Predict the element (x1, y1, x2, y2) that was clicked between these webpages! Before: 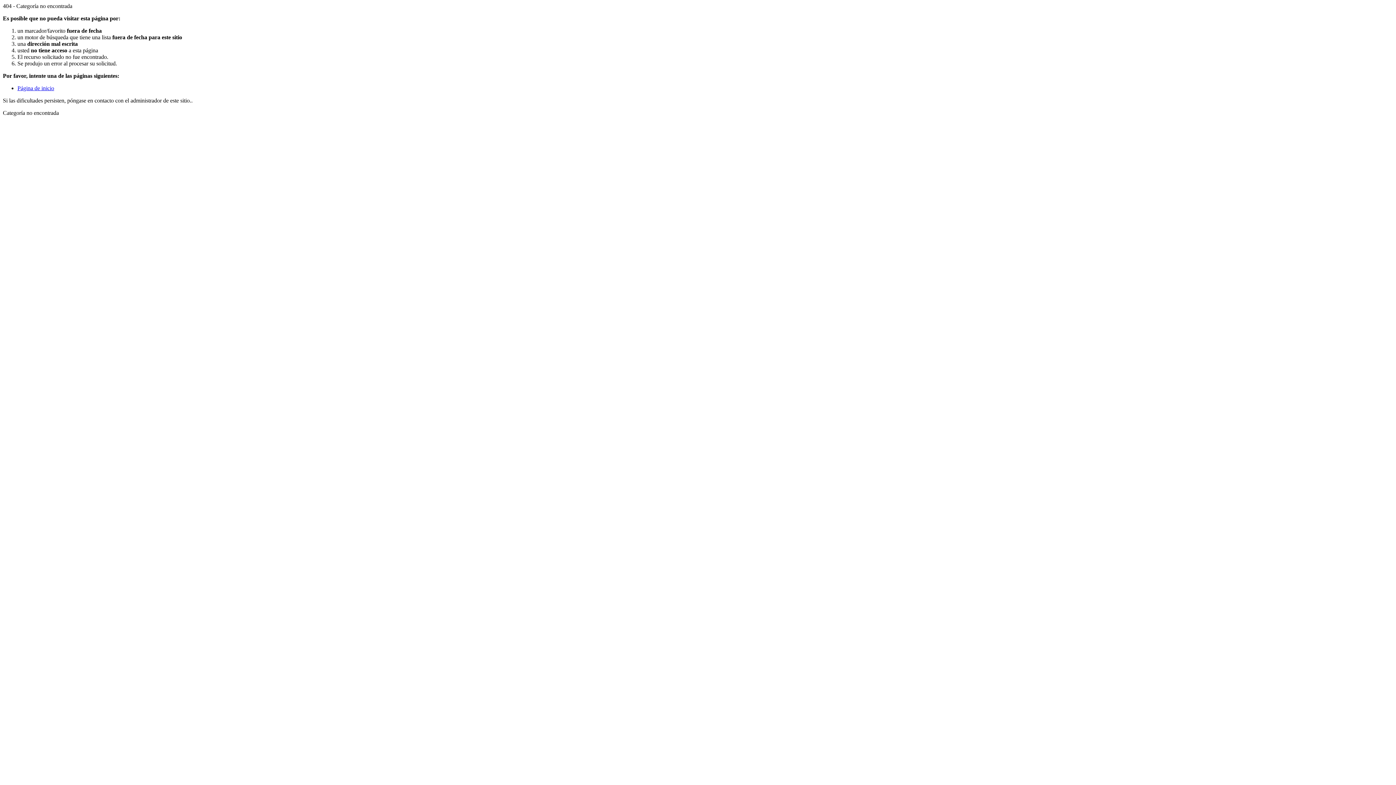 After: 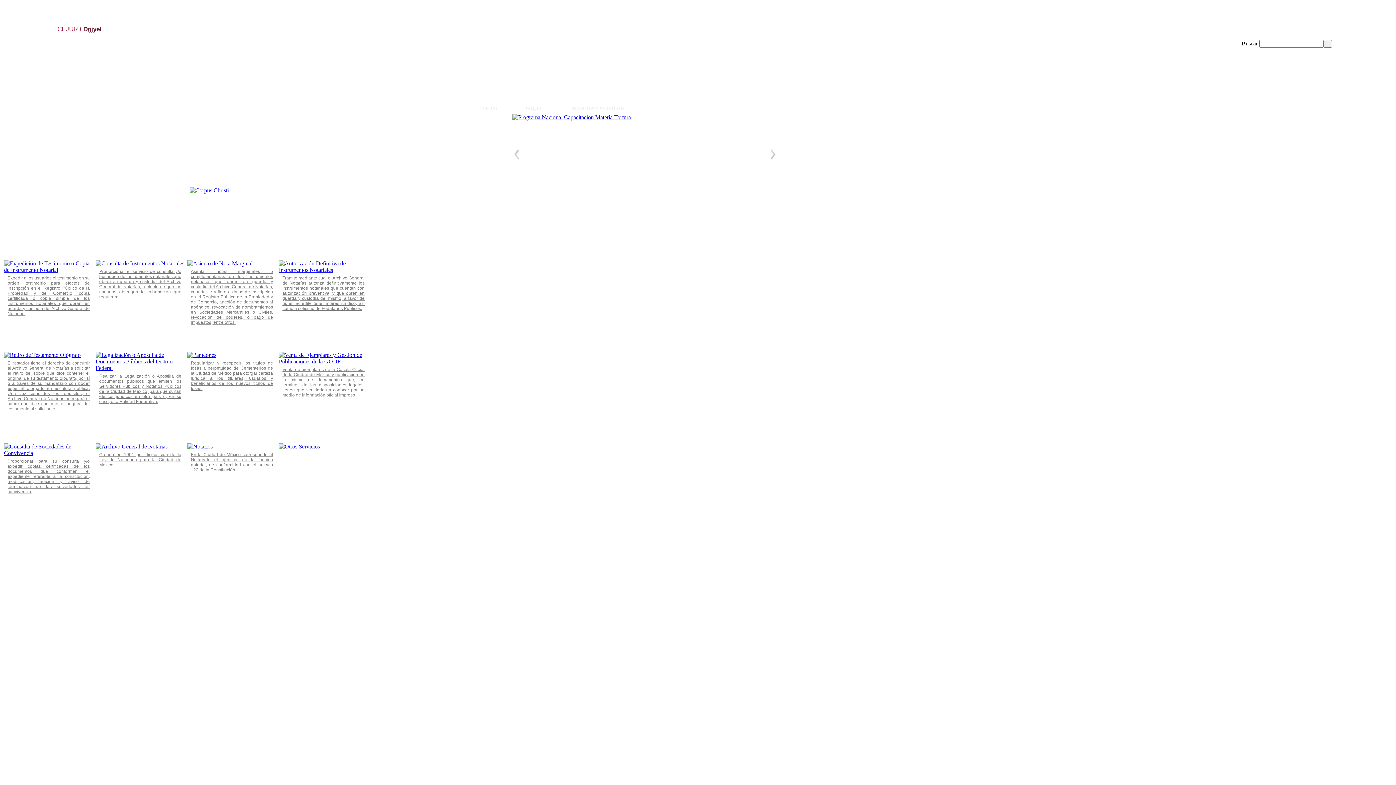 Action: label: Página de inicio bbox: (17, 85, 54, 91)